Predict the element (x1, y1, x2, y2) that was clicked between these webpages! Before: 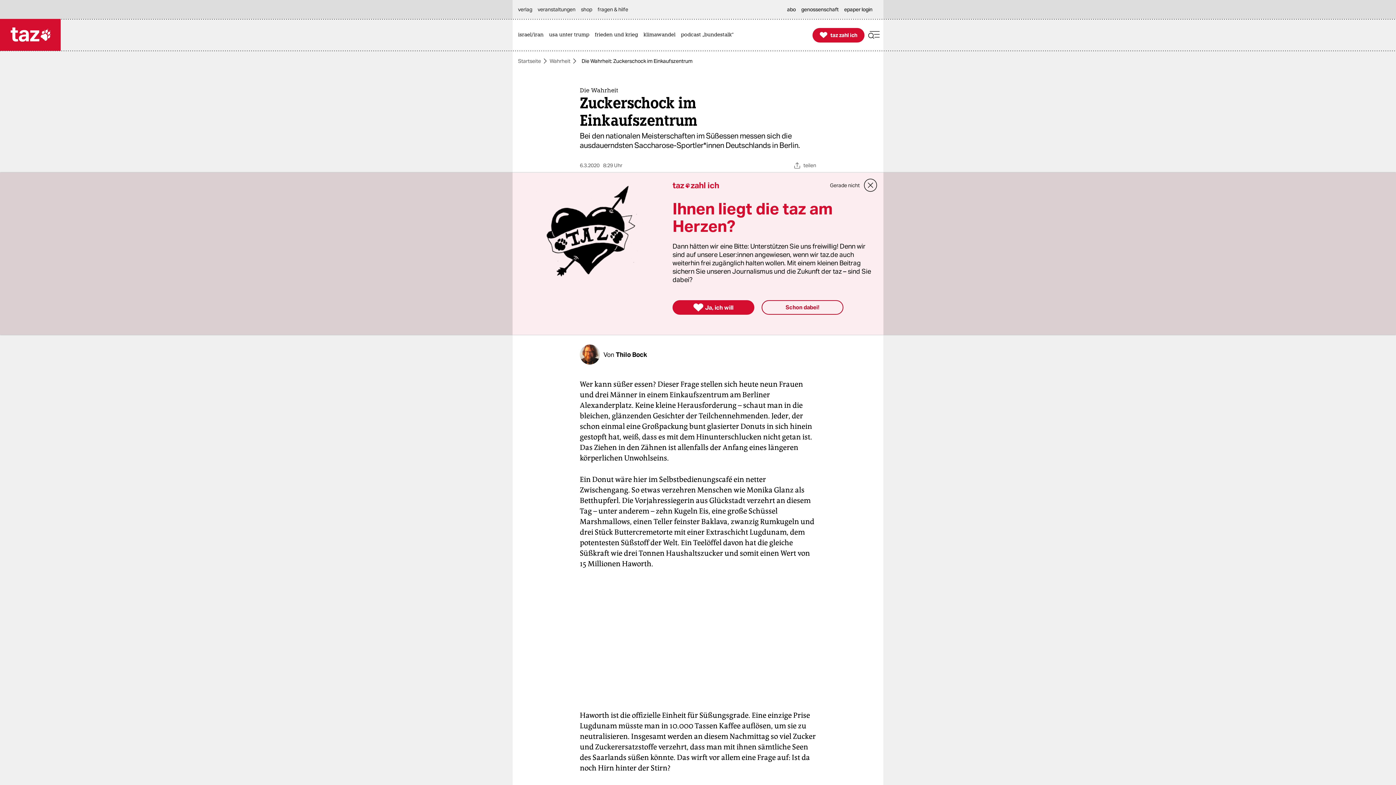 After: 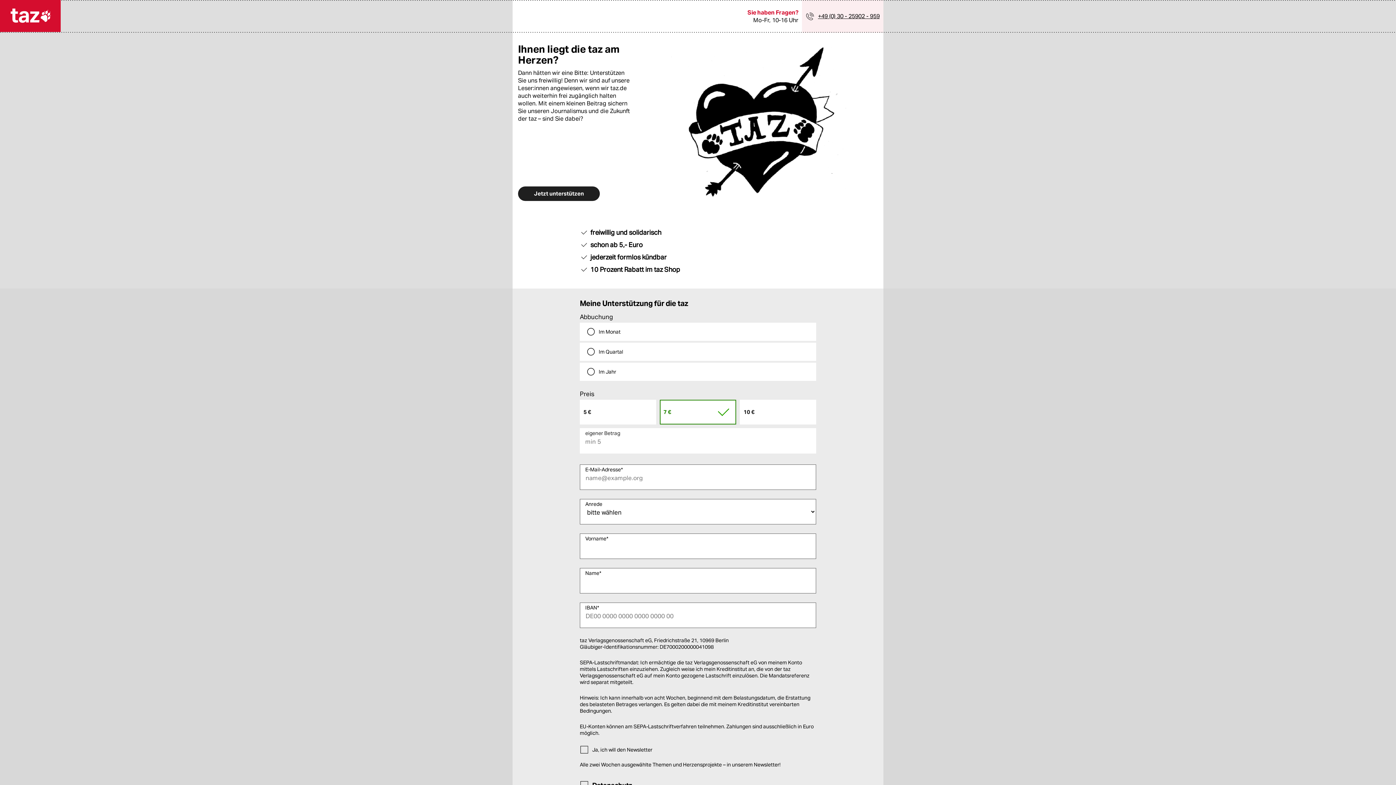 Action: label: 
Ja, ich will bbox: (672, 300, 754, 314)